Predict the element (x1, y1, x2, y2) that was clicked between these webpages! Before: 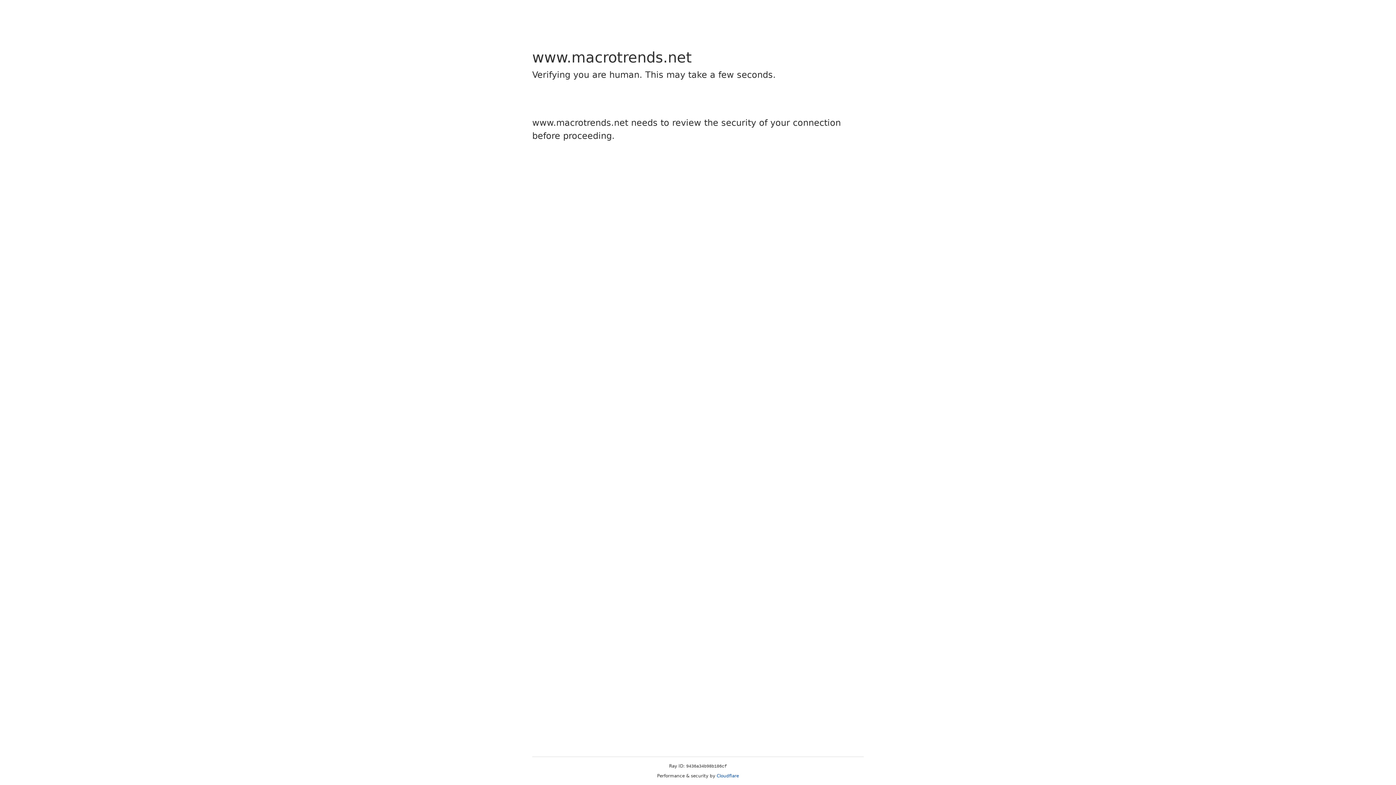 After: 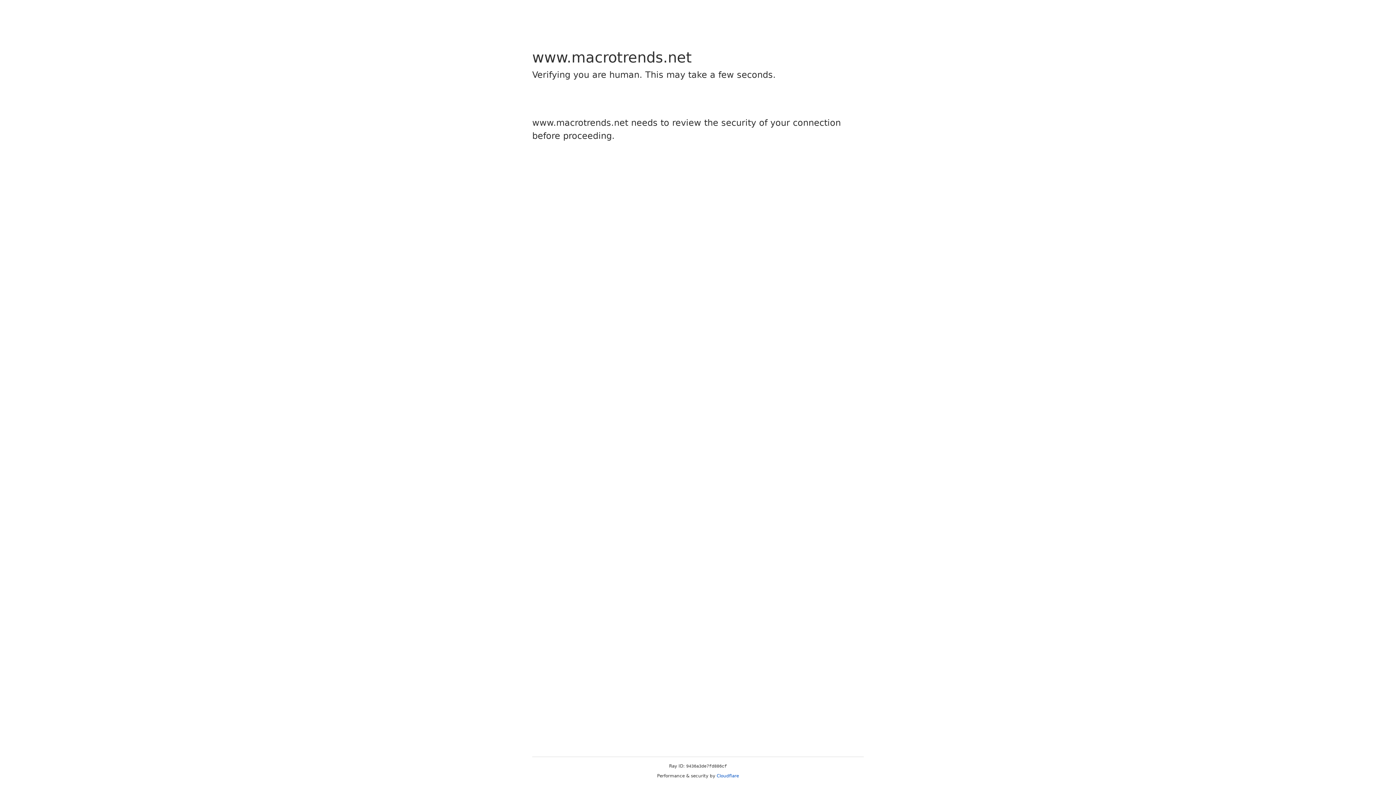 Action: bbox: (716, 773, 739, 778) label: Cloudflare